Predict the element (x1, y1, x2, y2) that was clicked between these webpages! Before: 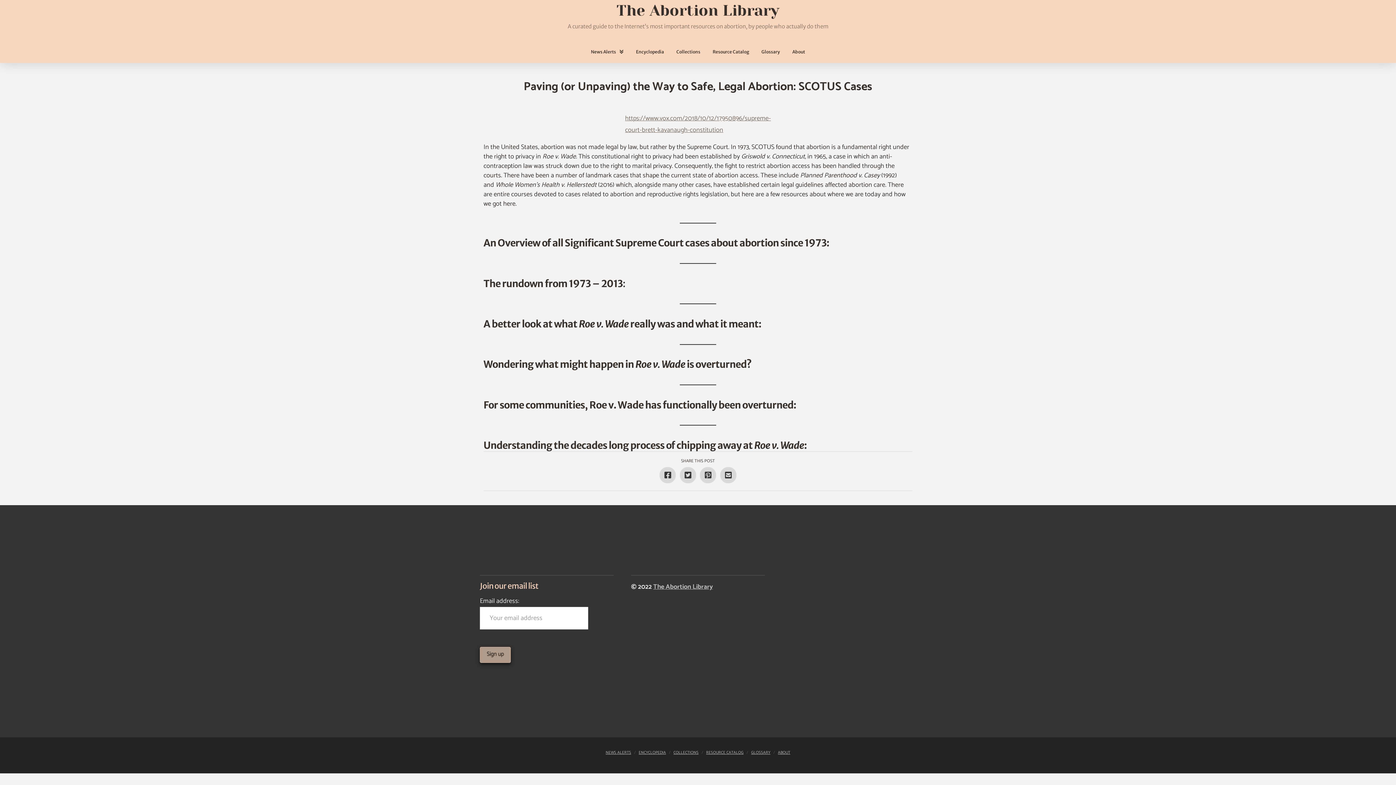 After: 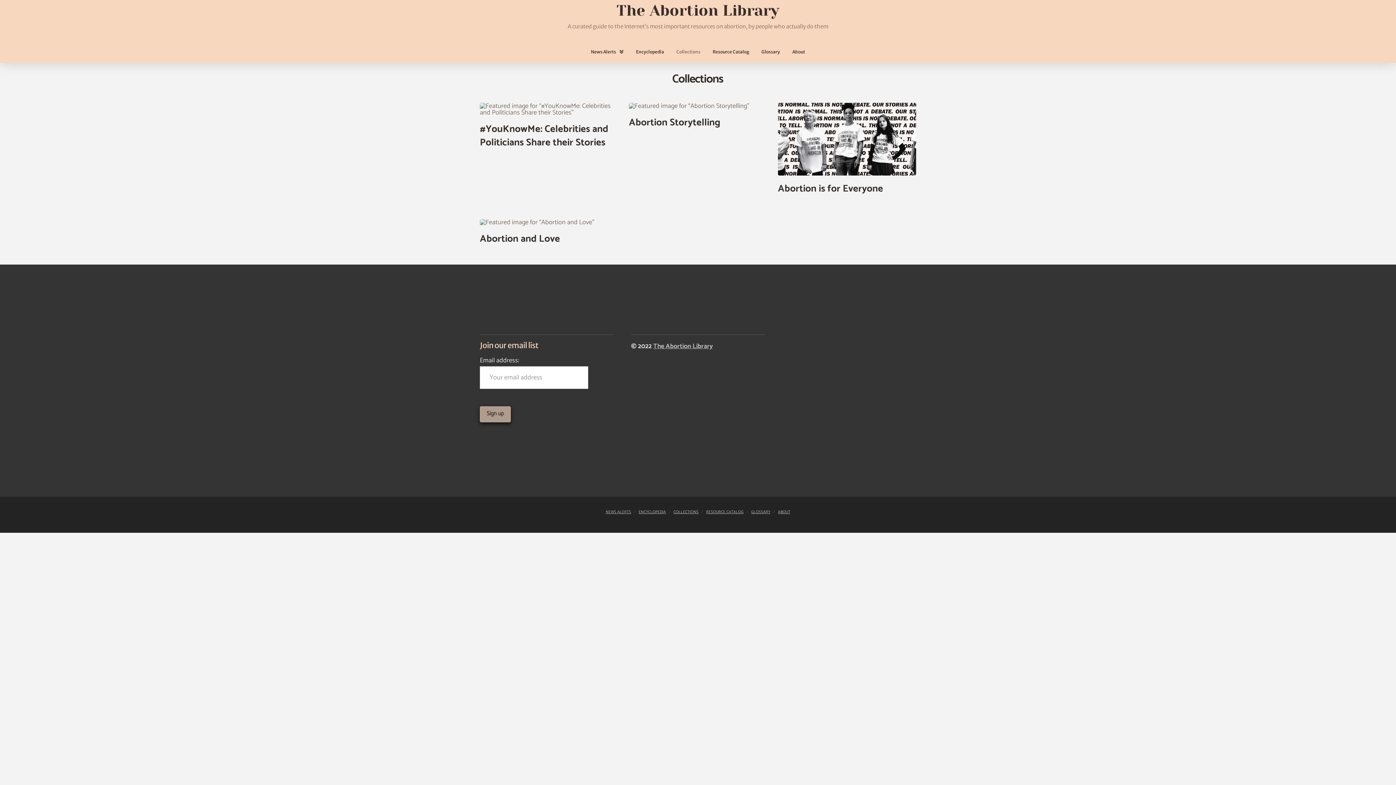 Action: bbox: (673, 750, 698, 755) label: COLLECTIONS